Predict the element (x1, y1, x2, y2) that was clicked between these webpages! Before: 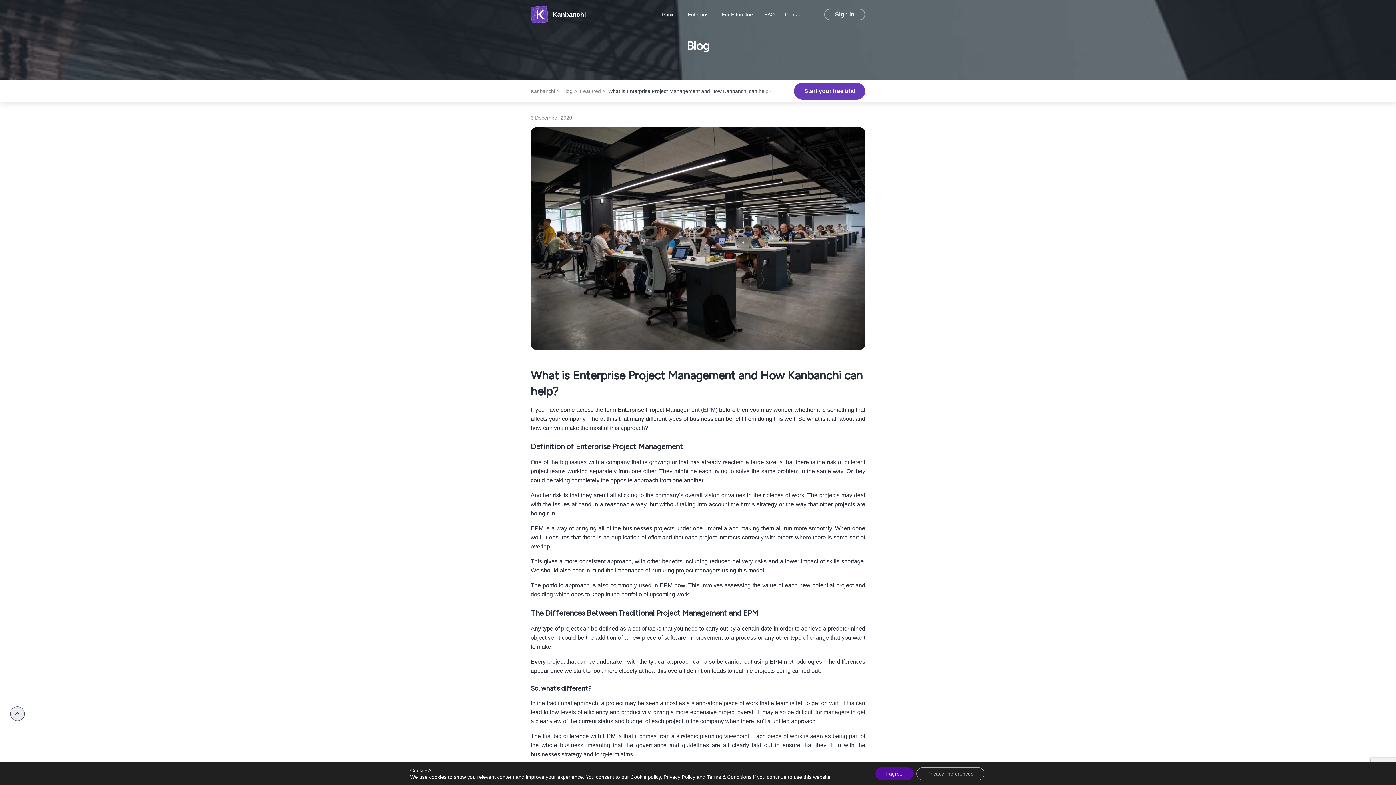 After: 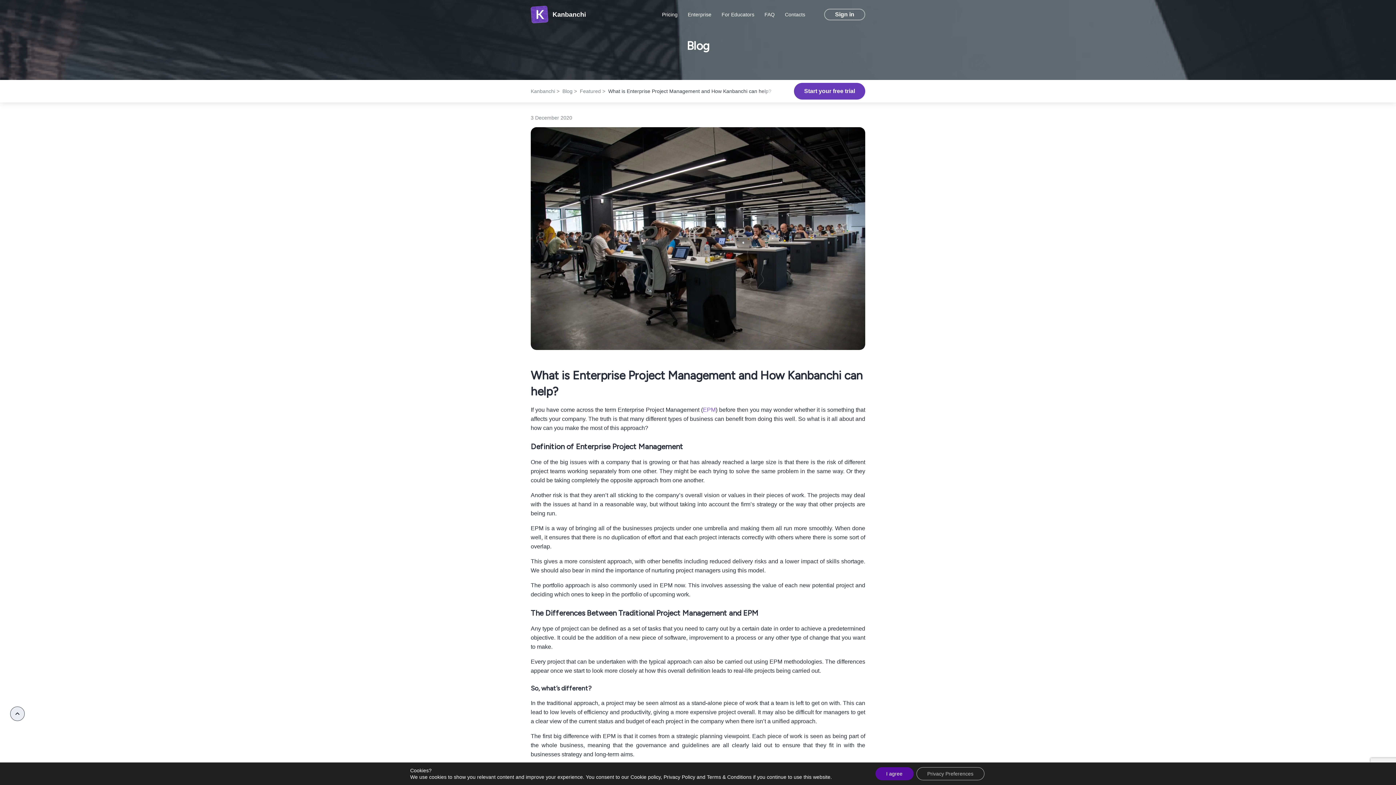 Action: bbox: (703, 407, 715, 413) label: EPM